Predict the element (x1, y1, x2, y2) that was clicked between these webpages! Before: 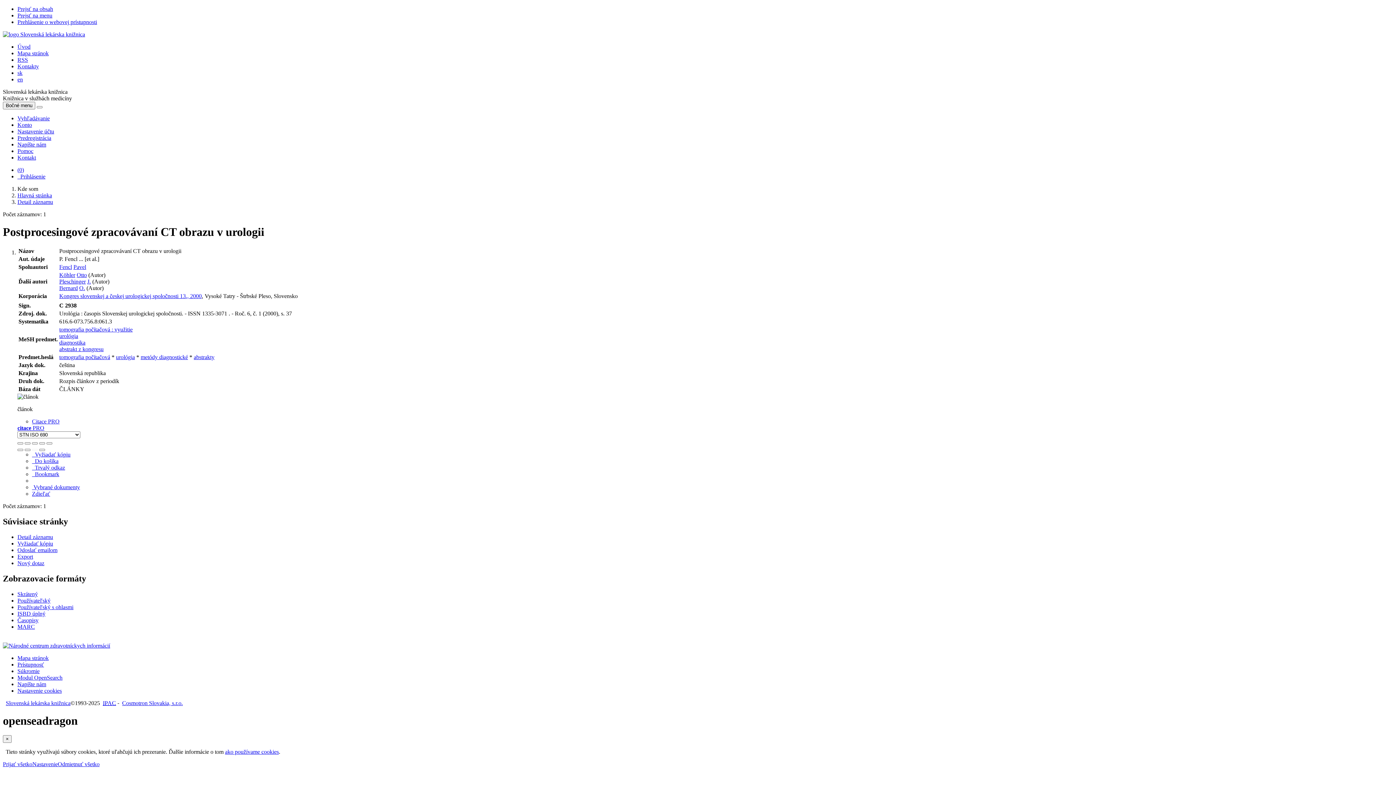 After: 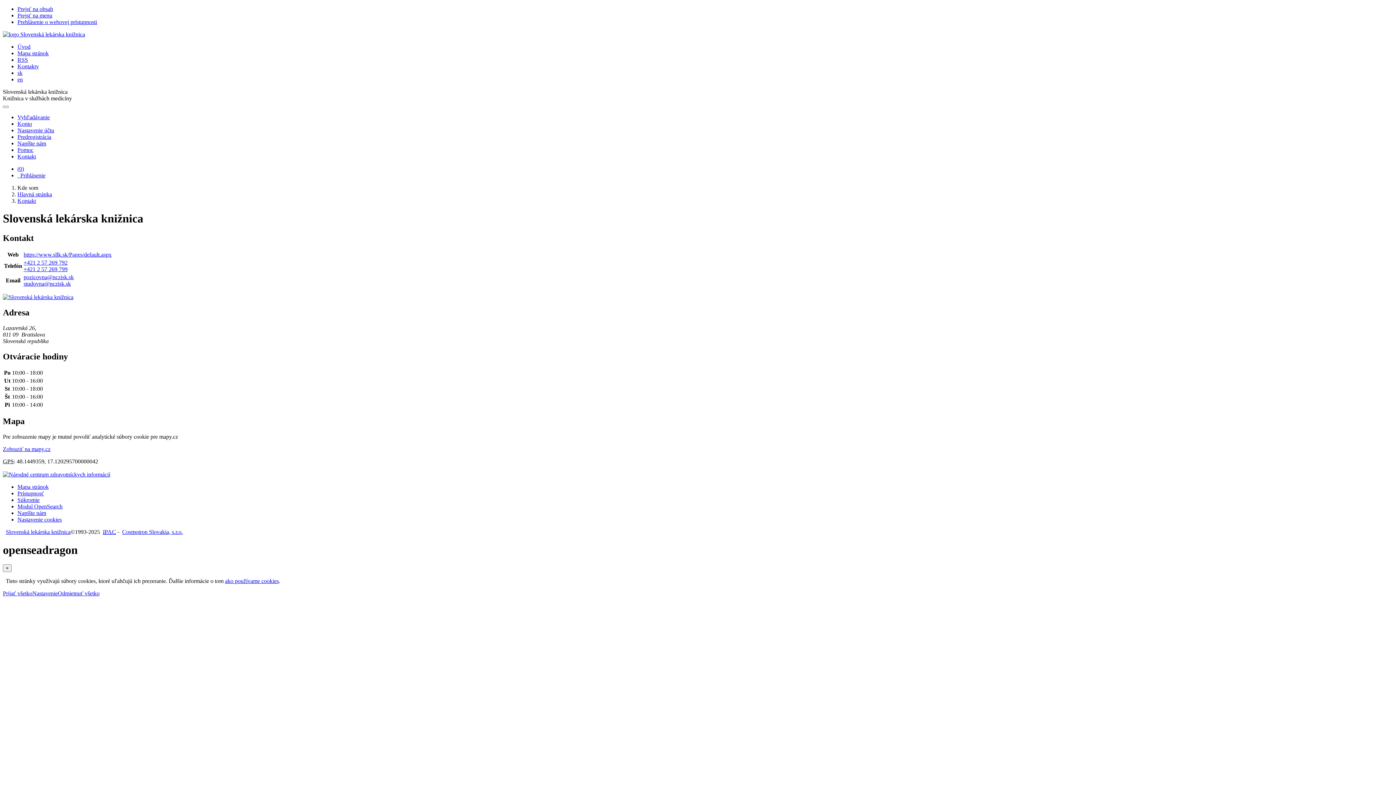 Action: bbox: (17, 154, 36, 160) label: Stránka s kontaktmi na knižnicu